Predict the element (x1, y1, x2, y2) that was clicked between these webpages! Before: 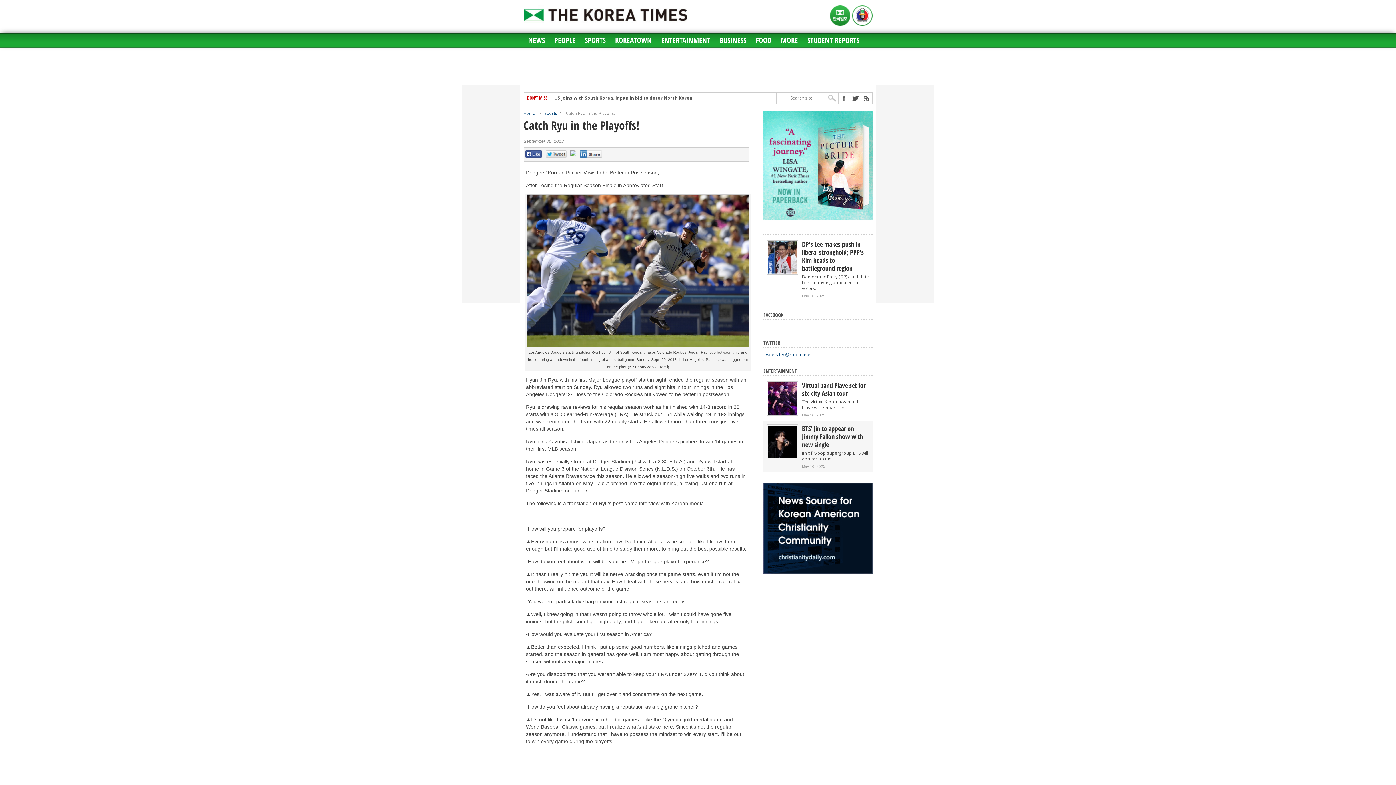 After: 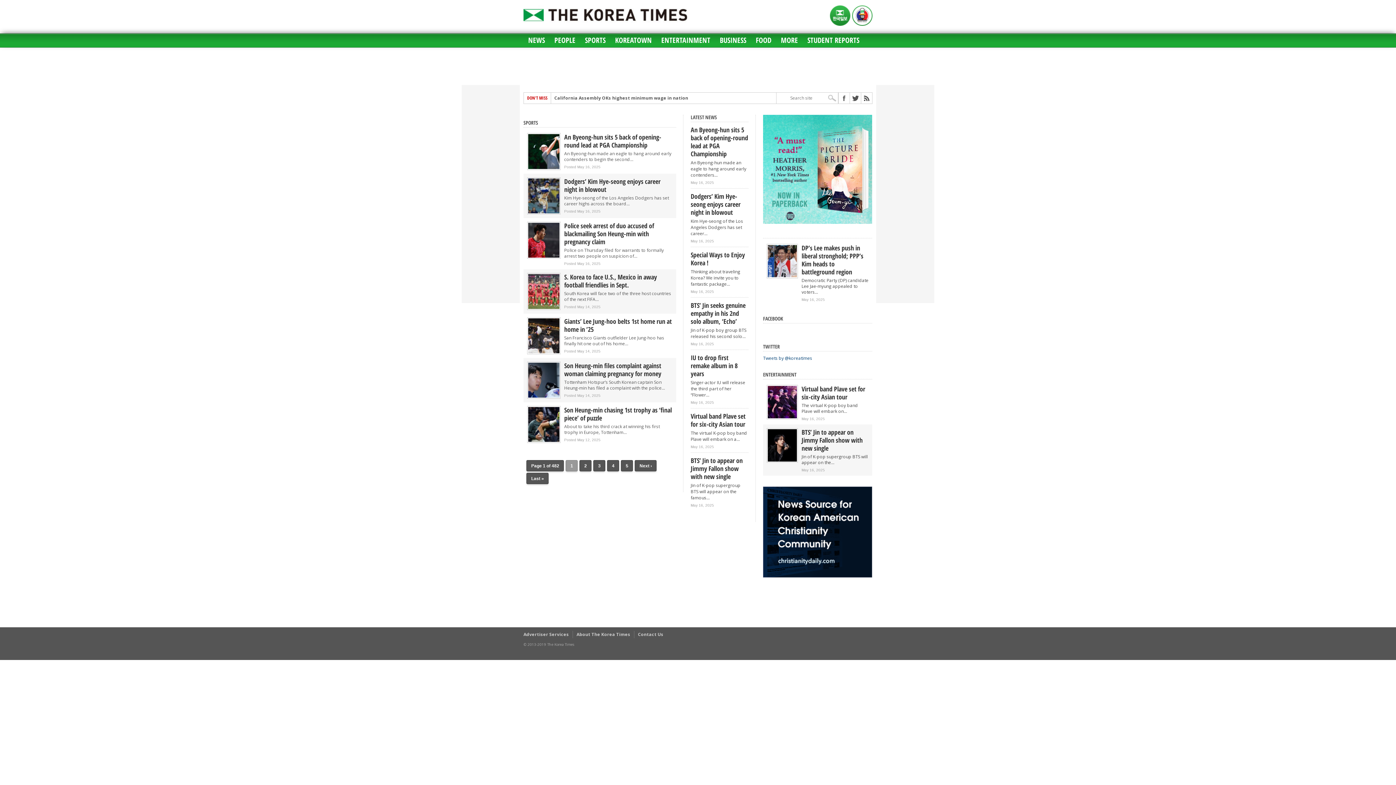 Action: label: Sports bbox: (544, 110, 557, 116)